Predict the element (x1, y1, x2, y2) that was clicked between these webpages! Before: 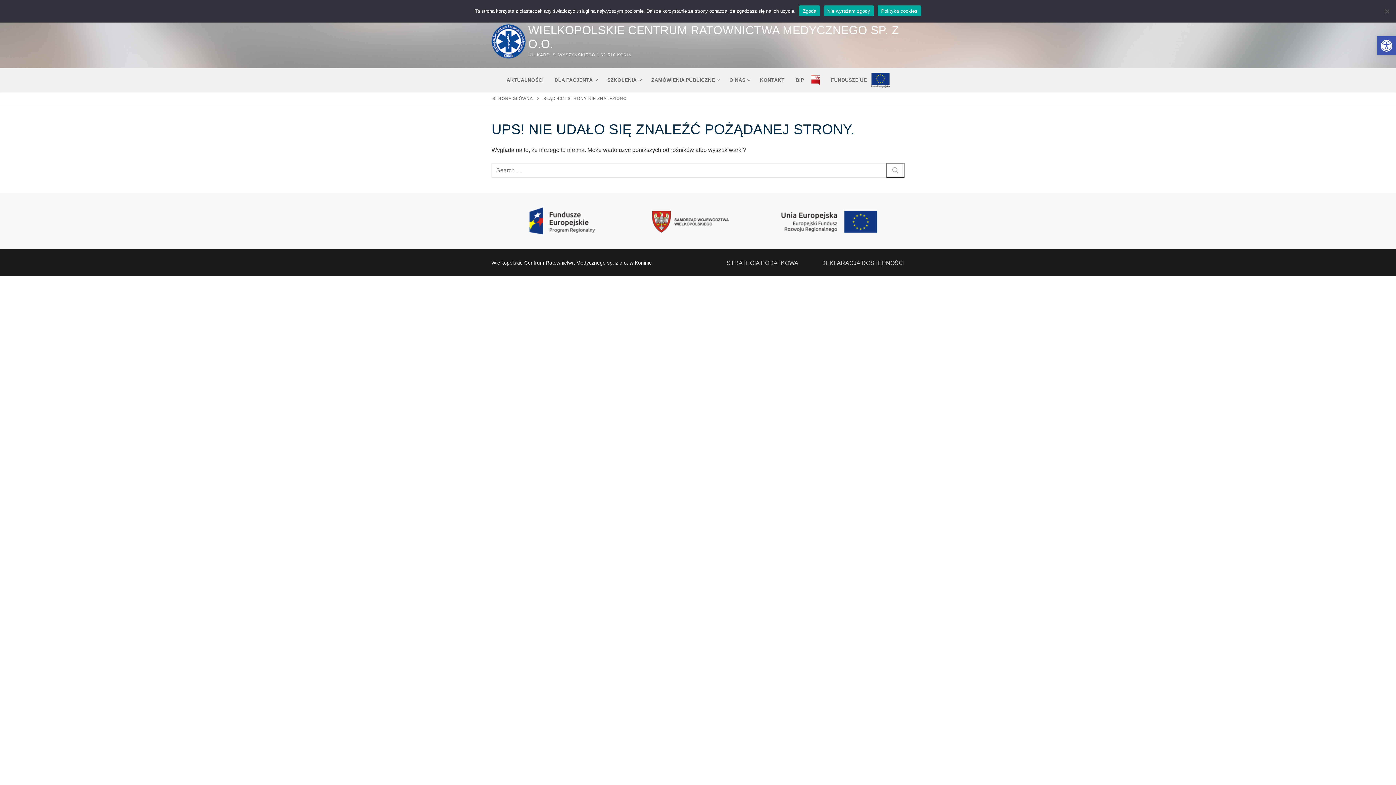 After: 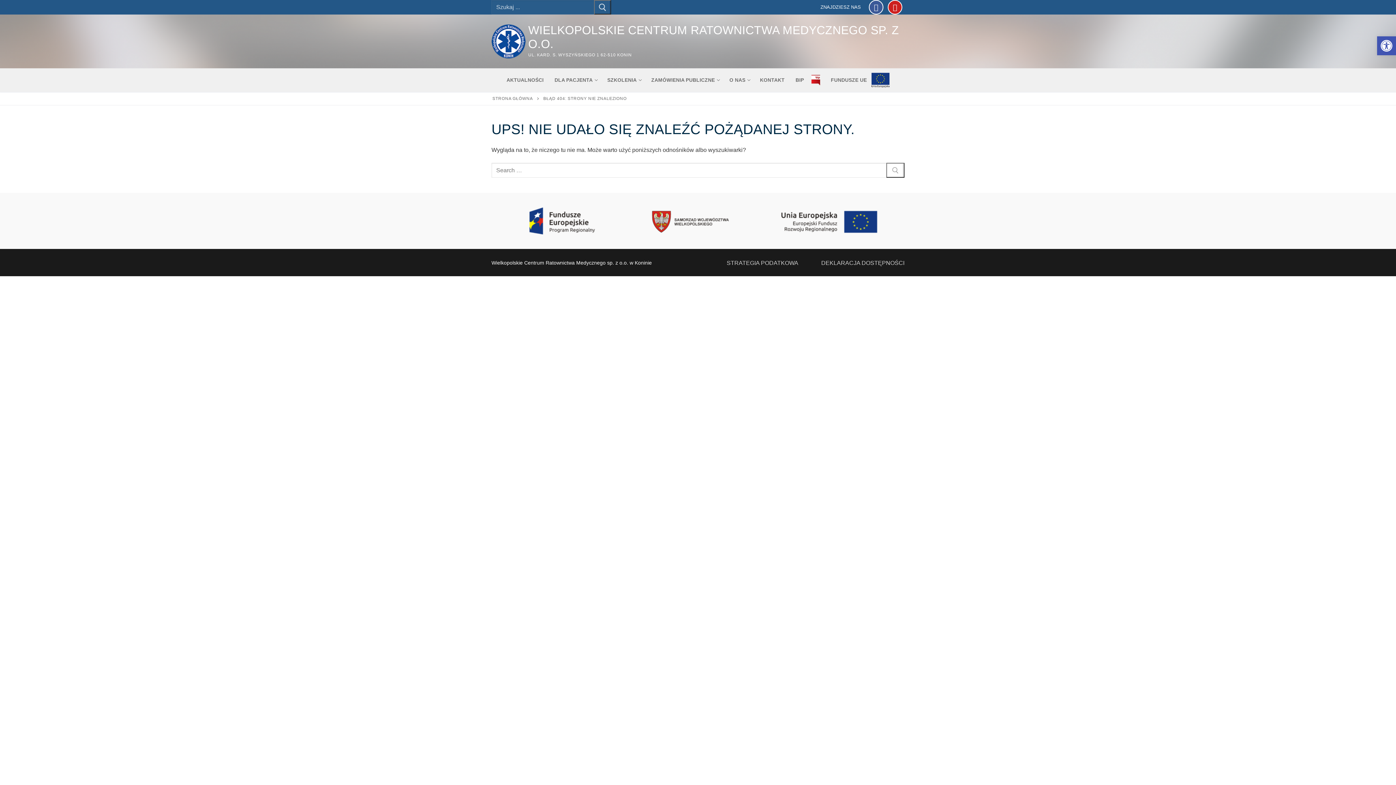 Action: bbox: (823, 5, 874, 16) label: Nie wyrażam zgody